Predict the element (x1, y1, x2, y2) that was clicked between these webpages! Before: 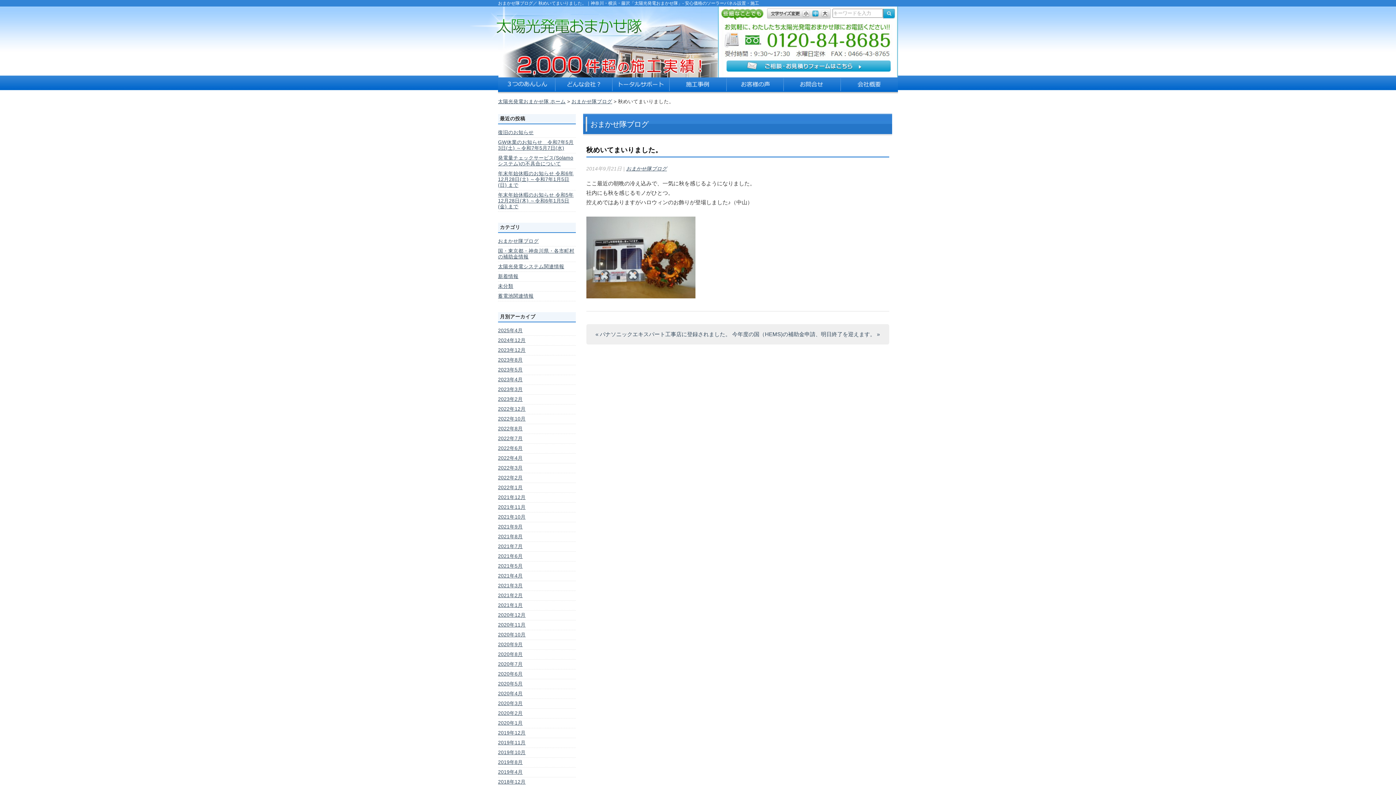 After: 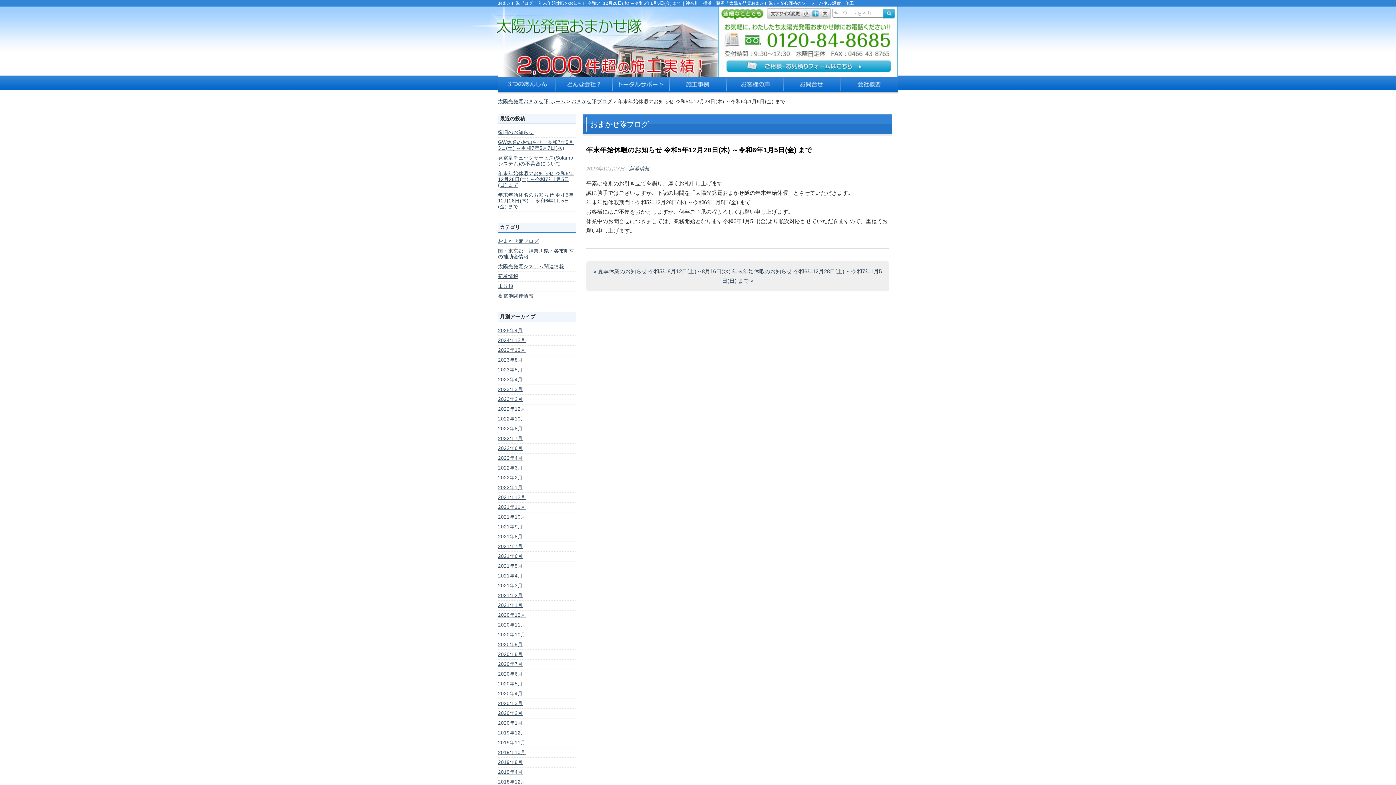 Action: label: 年末年始休暇のお知らせ 令和5年12月28日(木) ～令和6年1月5日(金) まで bbox: (498, 192, 573, 209)